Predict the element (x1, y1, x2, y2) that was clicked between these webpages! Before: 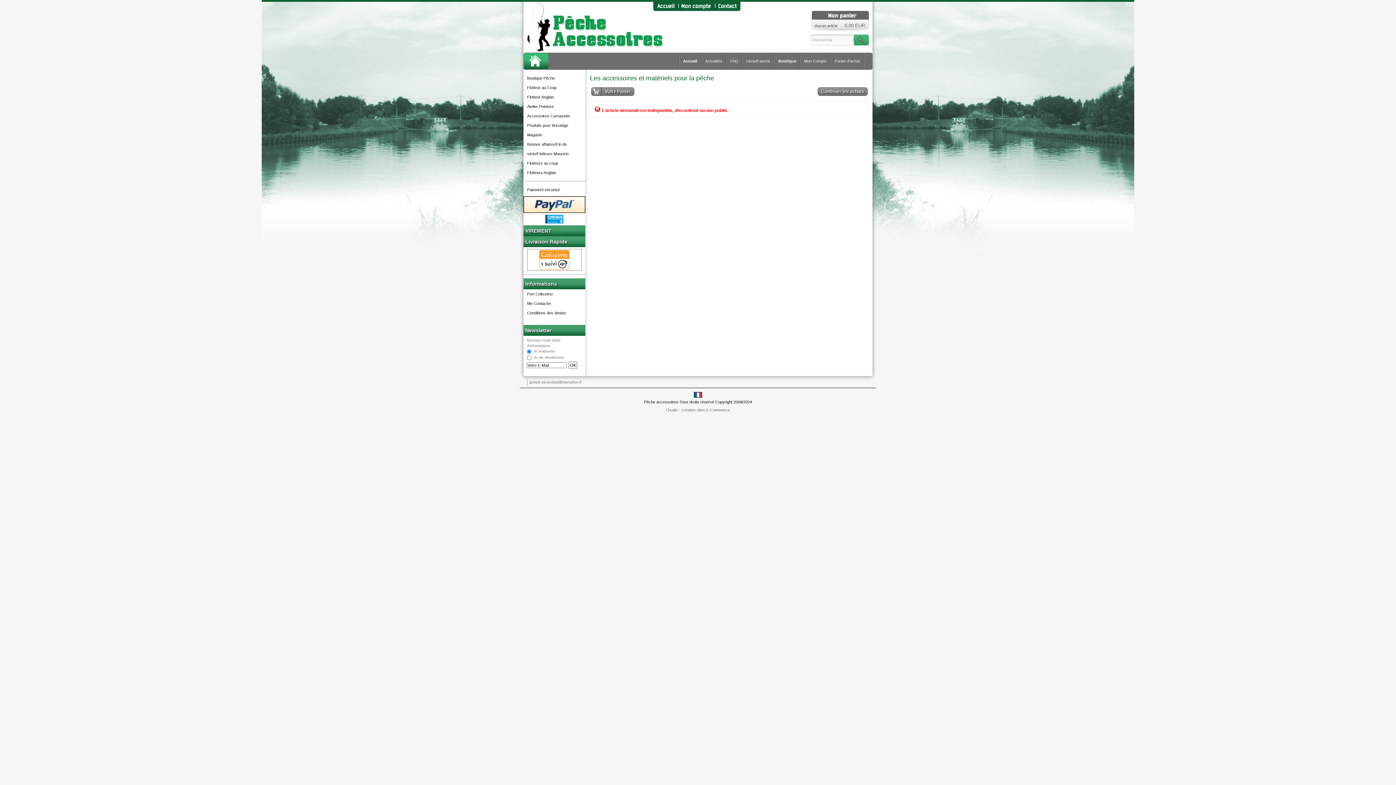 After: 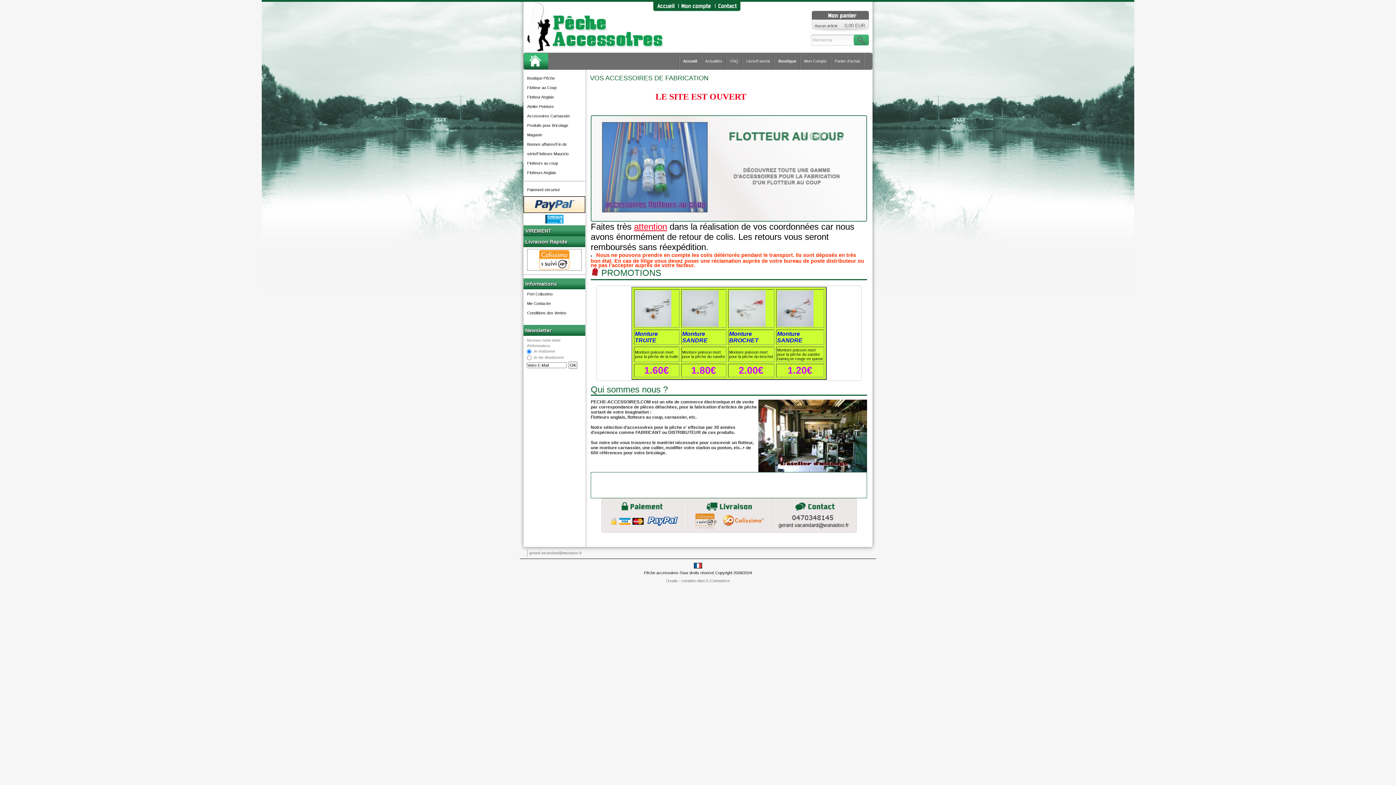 Action: bbox: (693, 394, 702, 399)